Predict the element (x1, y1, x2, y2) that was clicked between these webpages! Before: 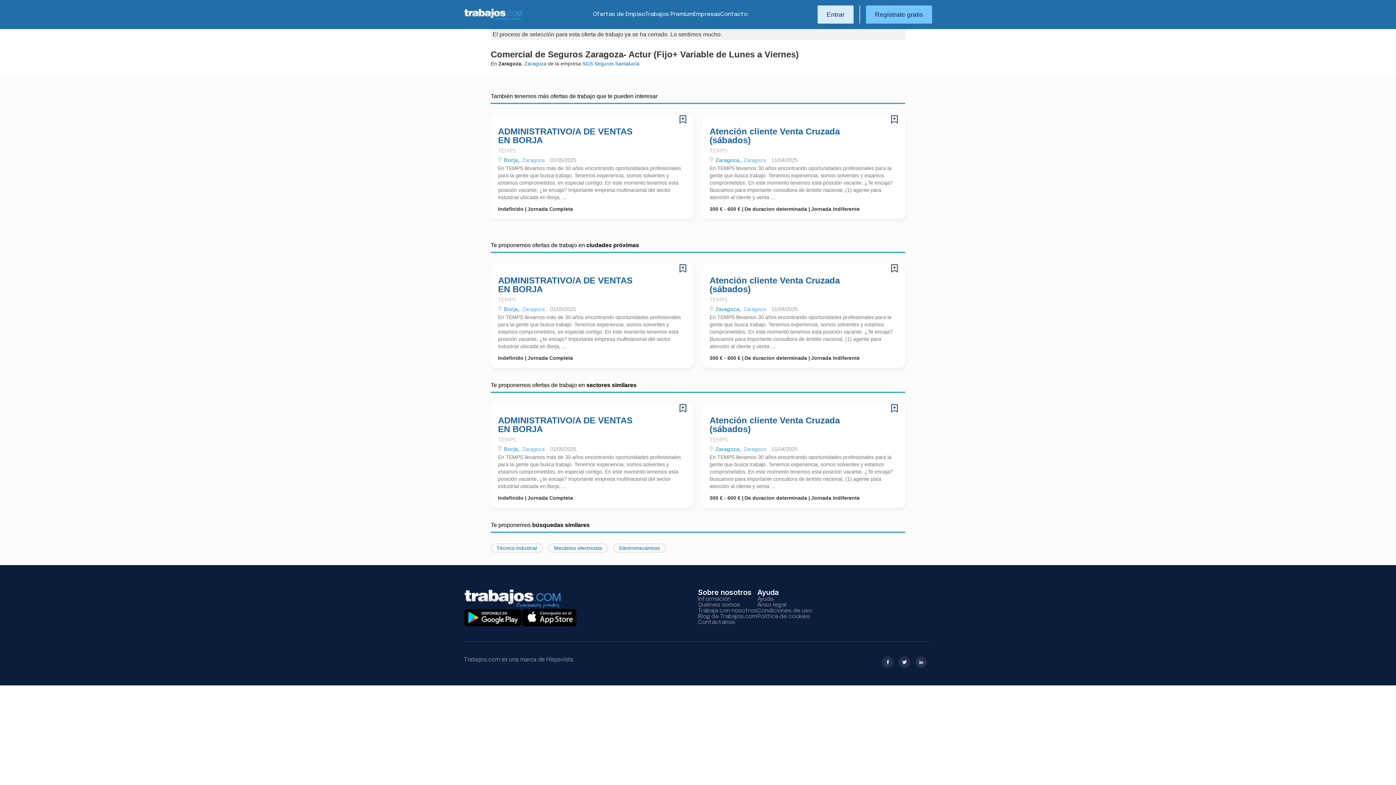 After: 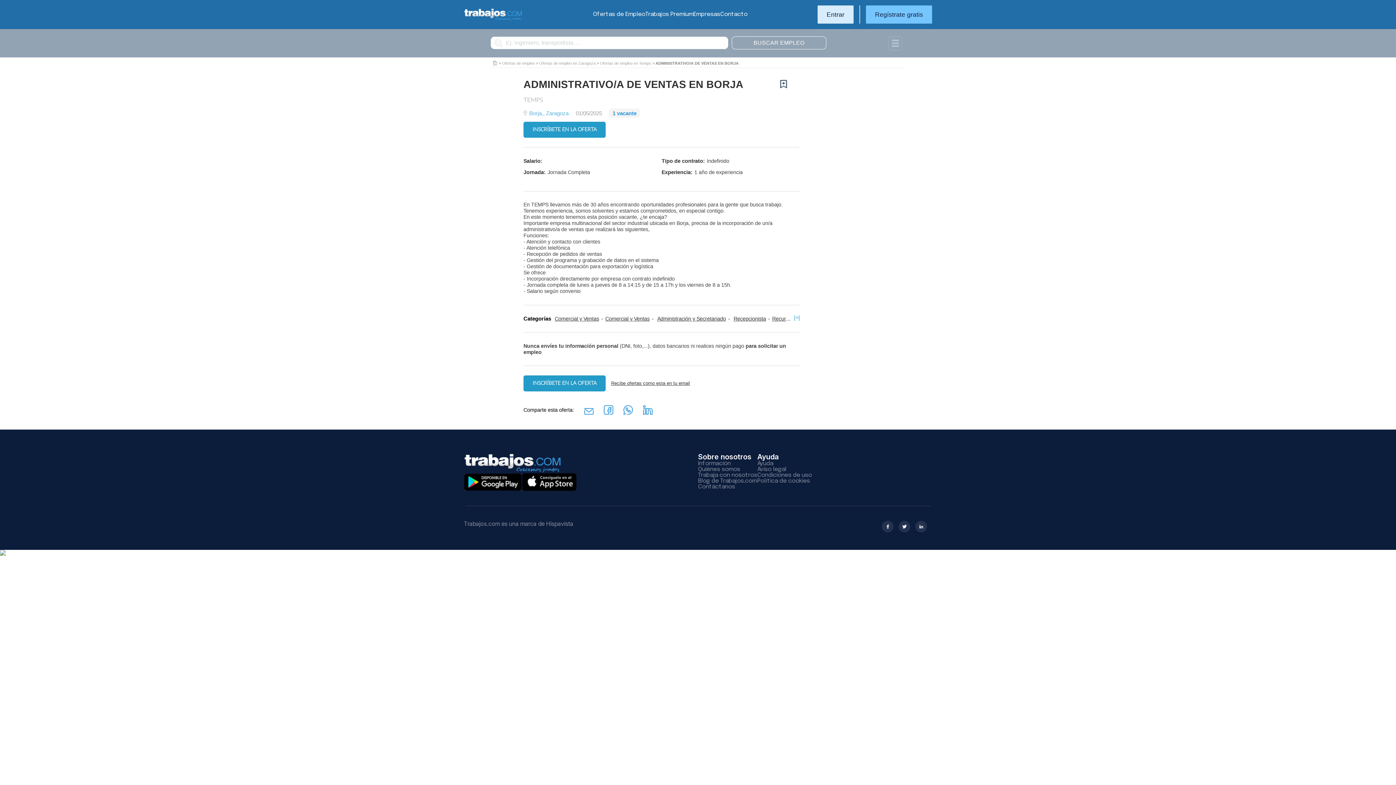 Action: bbox: (679, 115, 686, 123)